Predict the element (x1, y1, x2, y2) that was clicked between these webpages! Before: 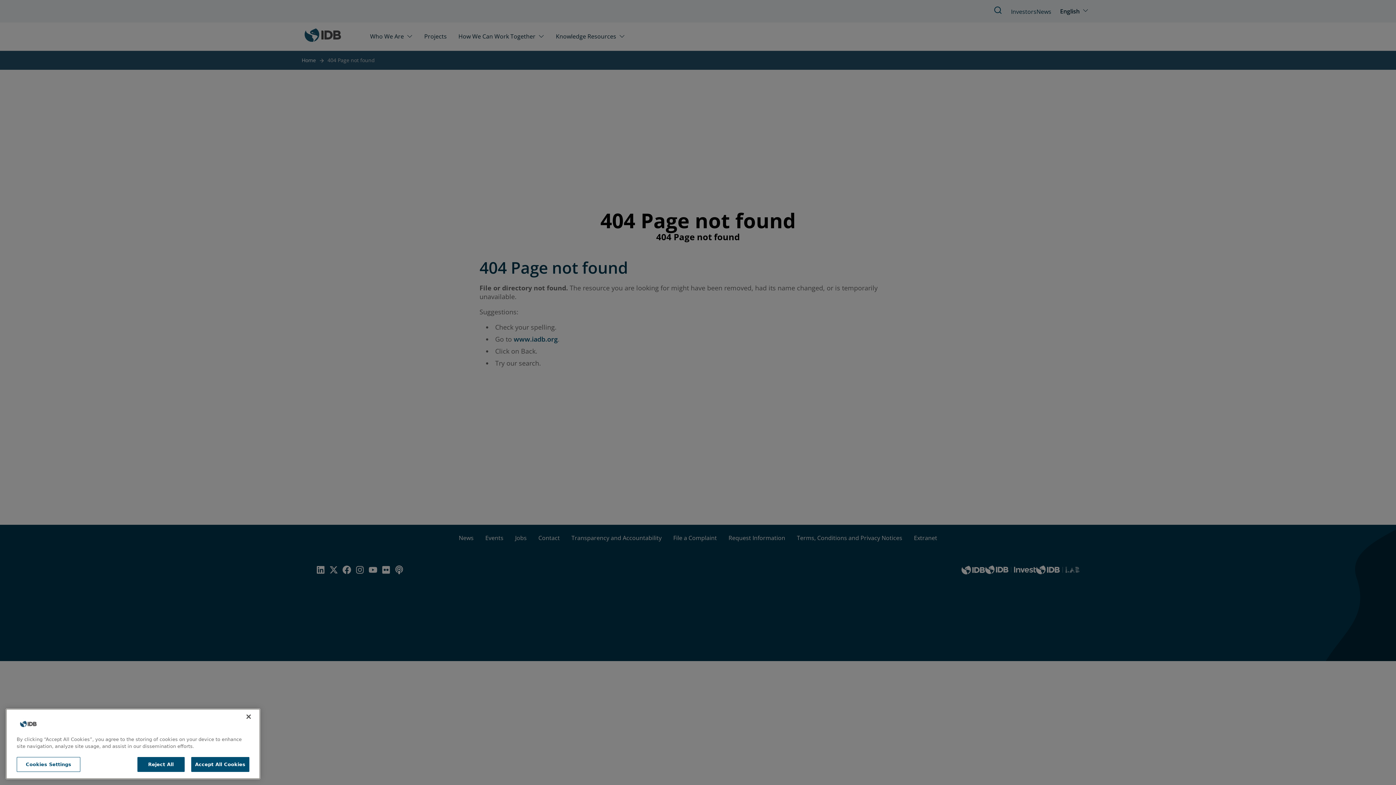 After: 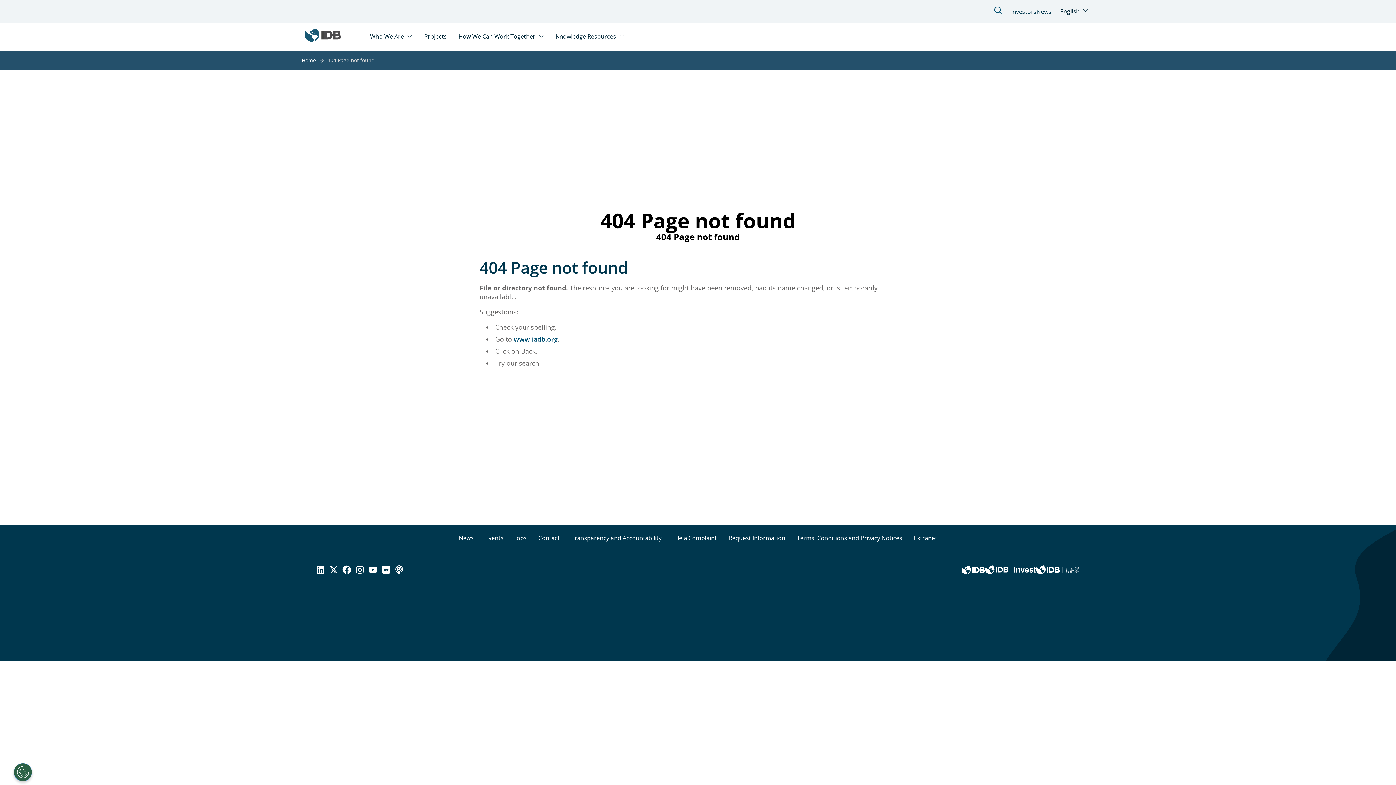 Action: label: Accept All Cookies bbox: (191, 765, 249, 780)